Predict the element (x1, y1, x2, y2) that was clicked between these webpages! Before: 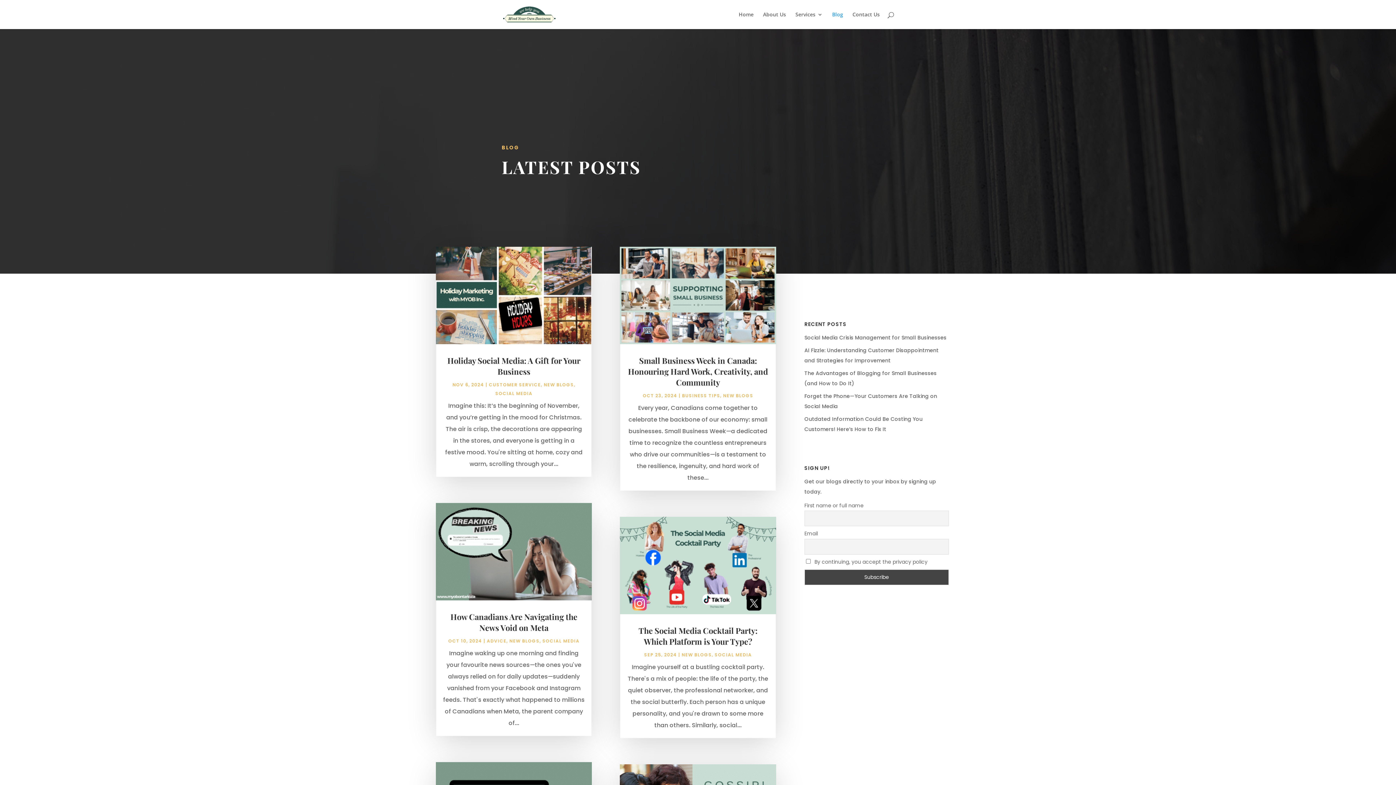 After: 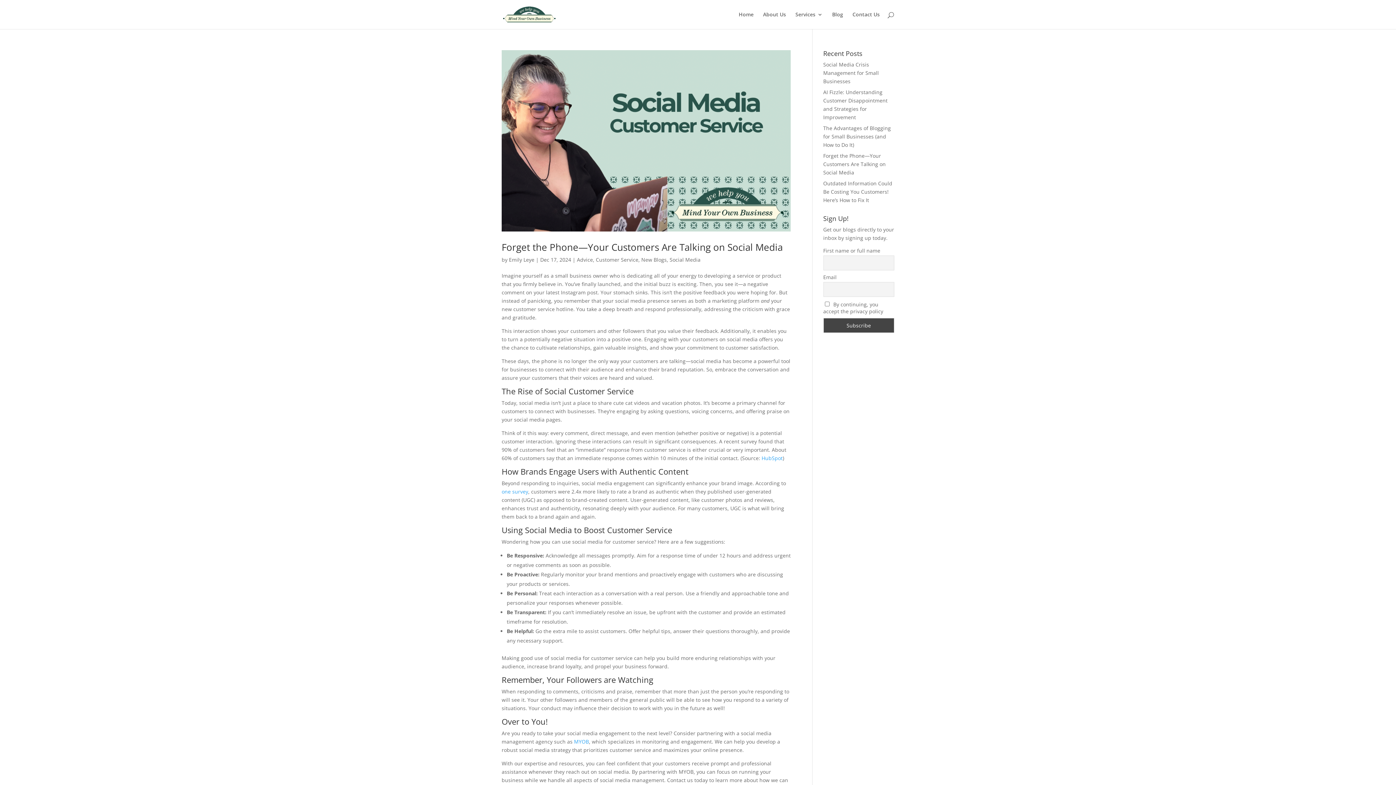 Action: bbox: (486, 638, 506, 644) label: ADVICE